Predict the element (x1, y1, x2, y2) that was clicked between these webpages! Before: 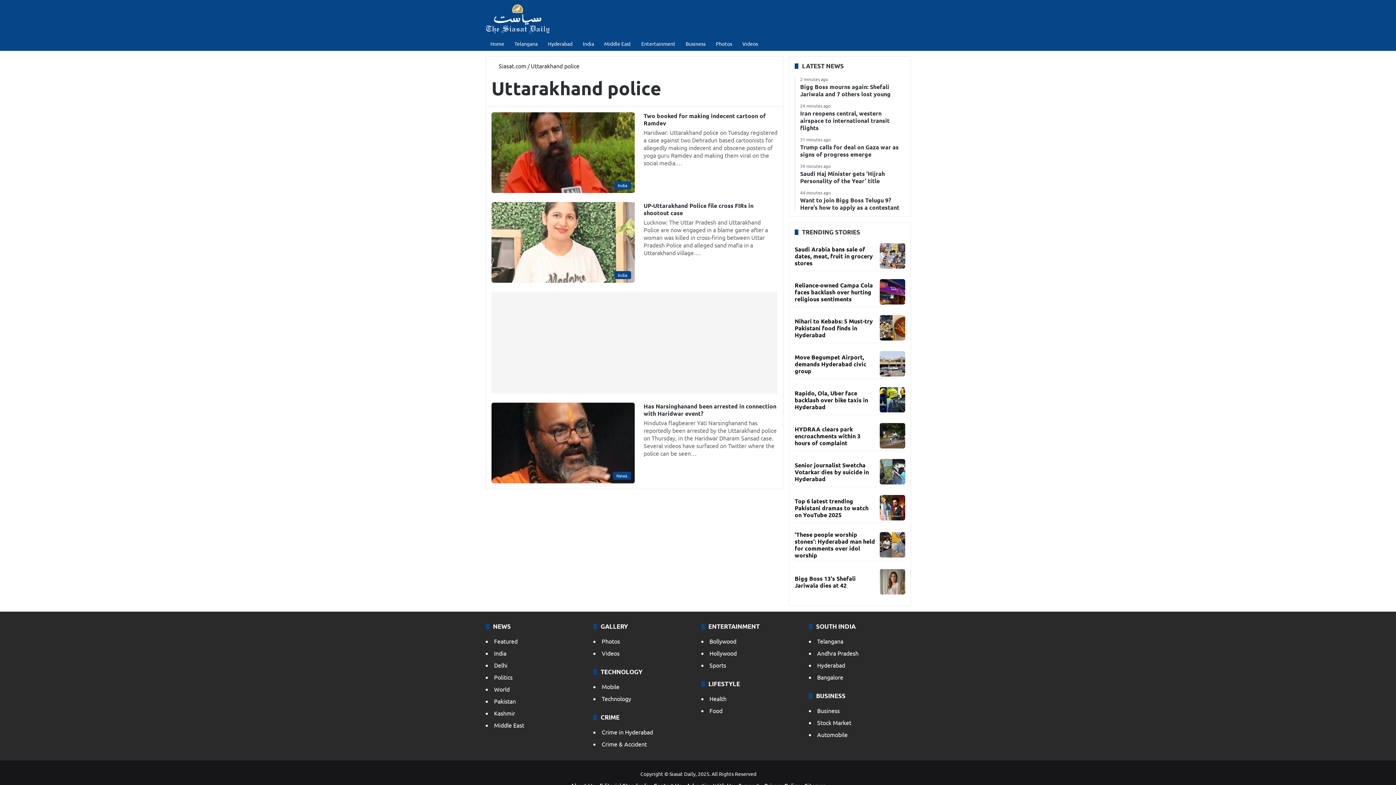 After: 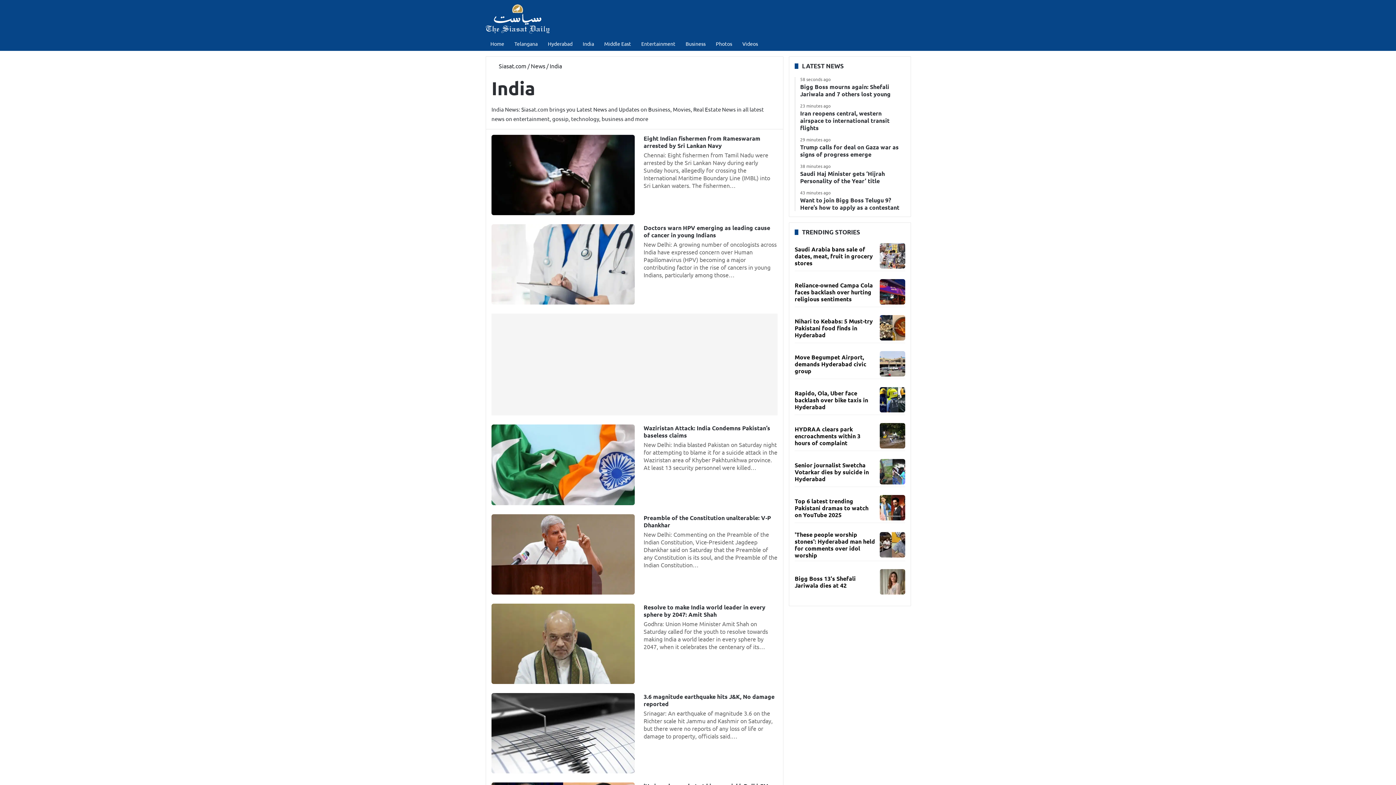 Action: label: India bbox: (494, 649, 506, 657)